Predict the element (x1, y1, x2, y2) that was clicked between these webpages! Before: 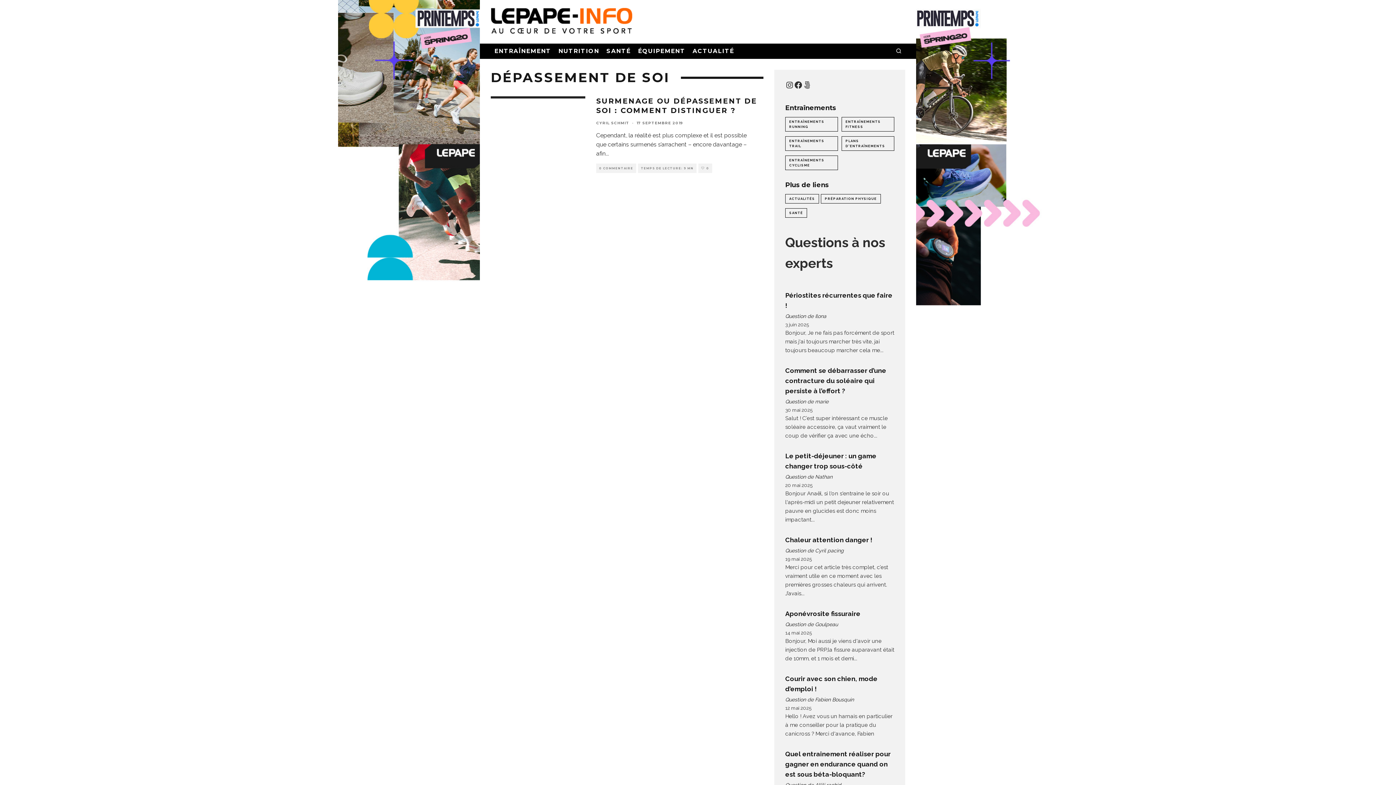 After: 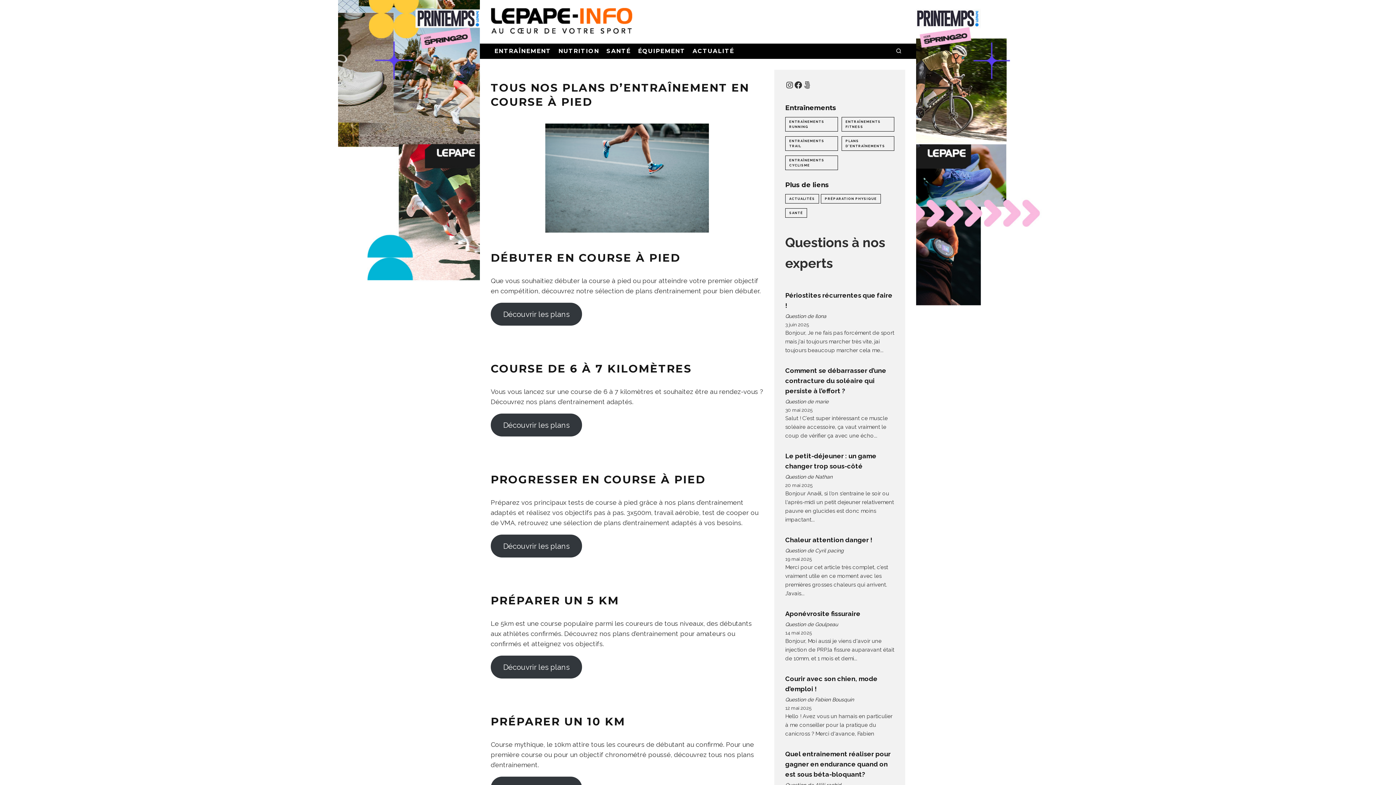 Action: bbox: (841, 136, 894, 150) label: PLANS D'ENTRAÎNEMENTS